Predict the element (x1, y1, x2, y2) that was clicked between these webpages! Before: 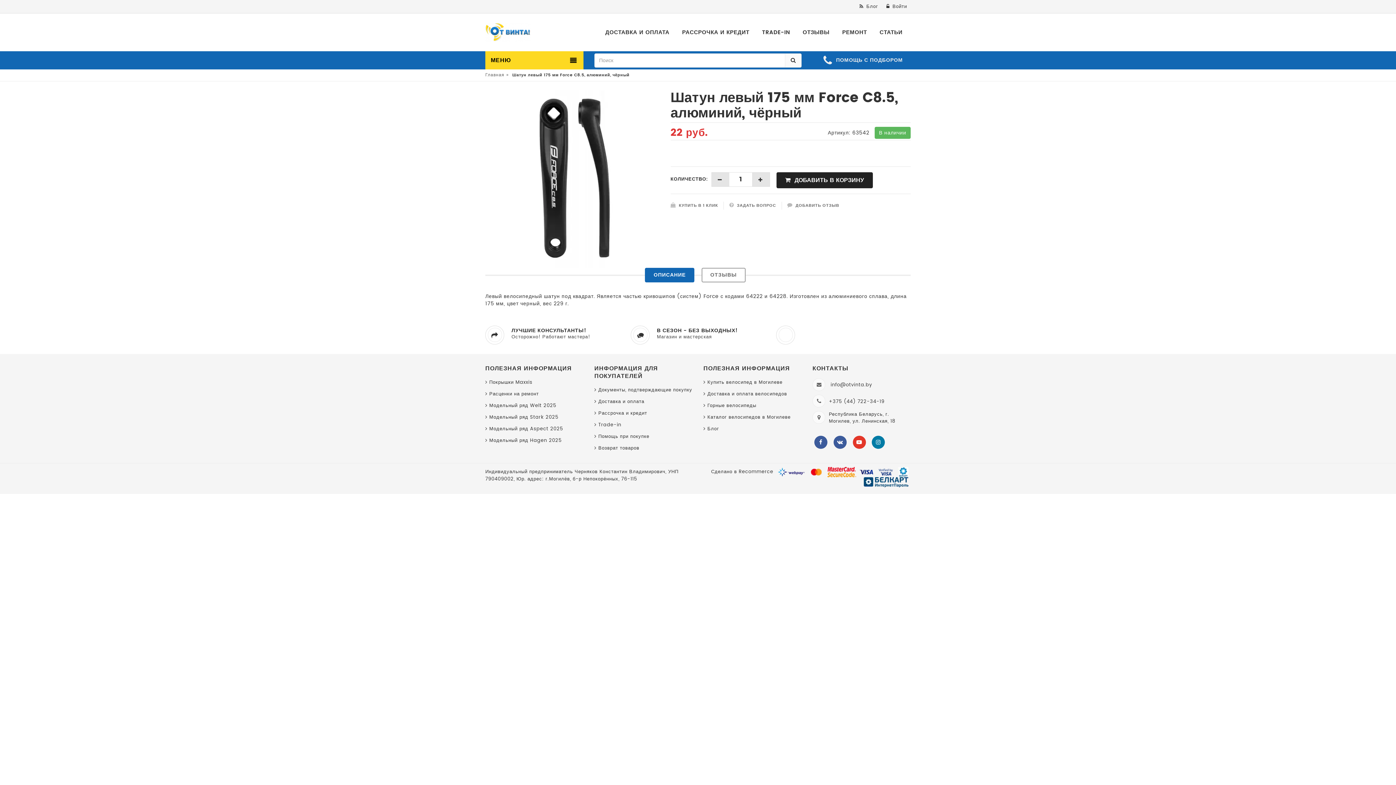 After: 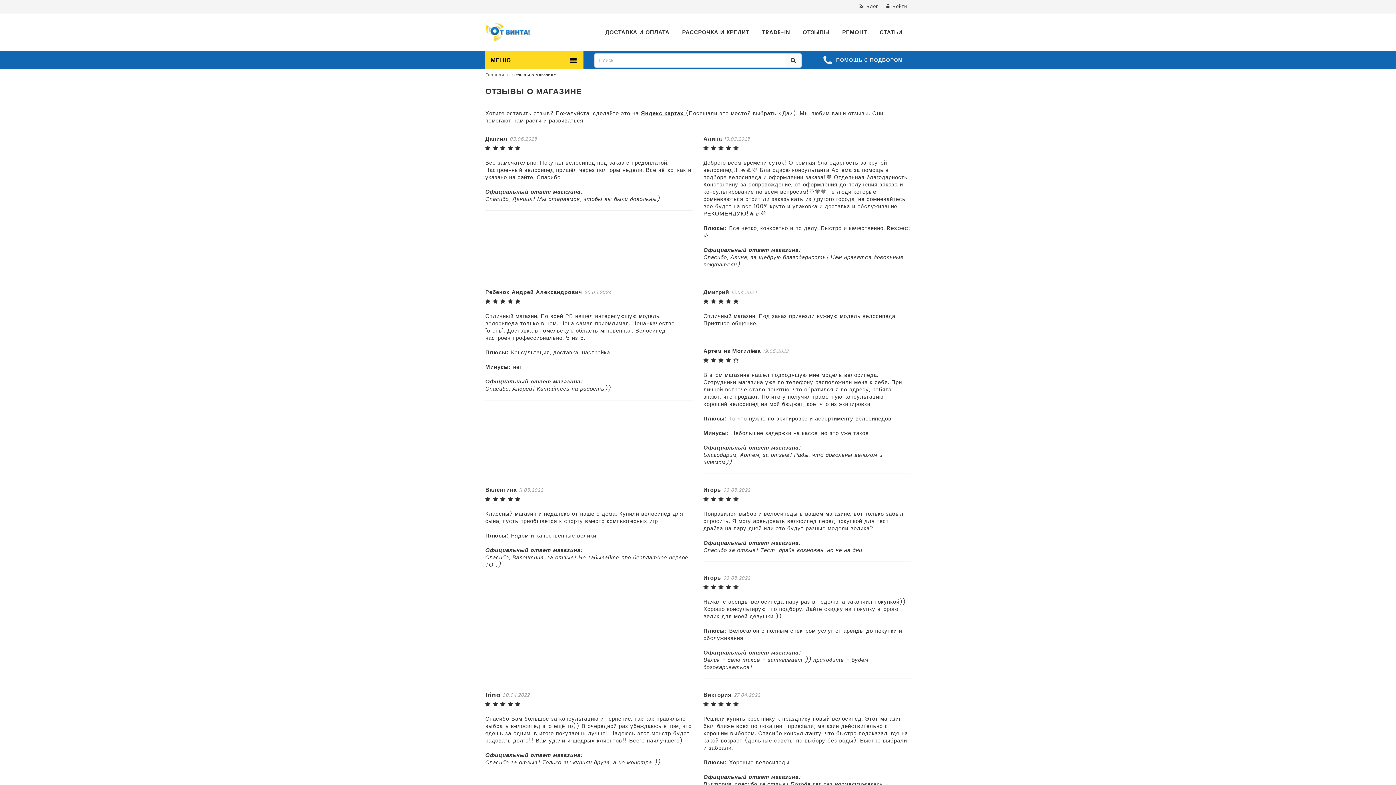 Action: label: ОТЗЫВЫ bbox: (802, 22, 829, 42)